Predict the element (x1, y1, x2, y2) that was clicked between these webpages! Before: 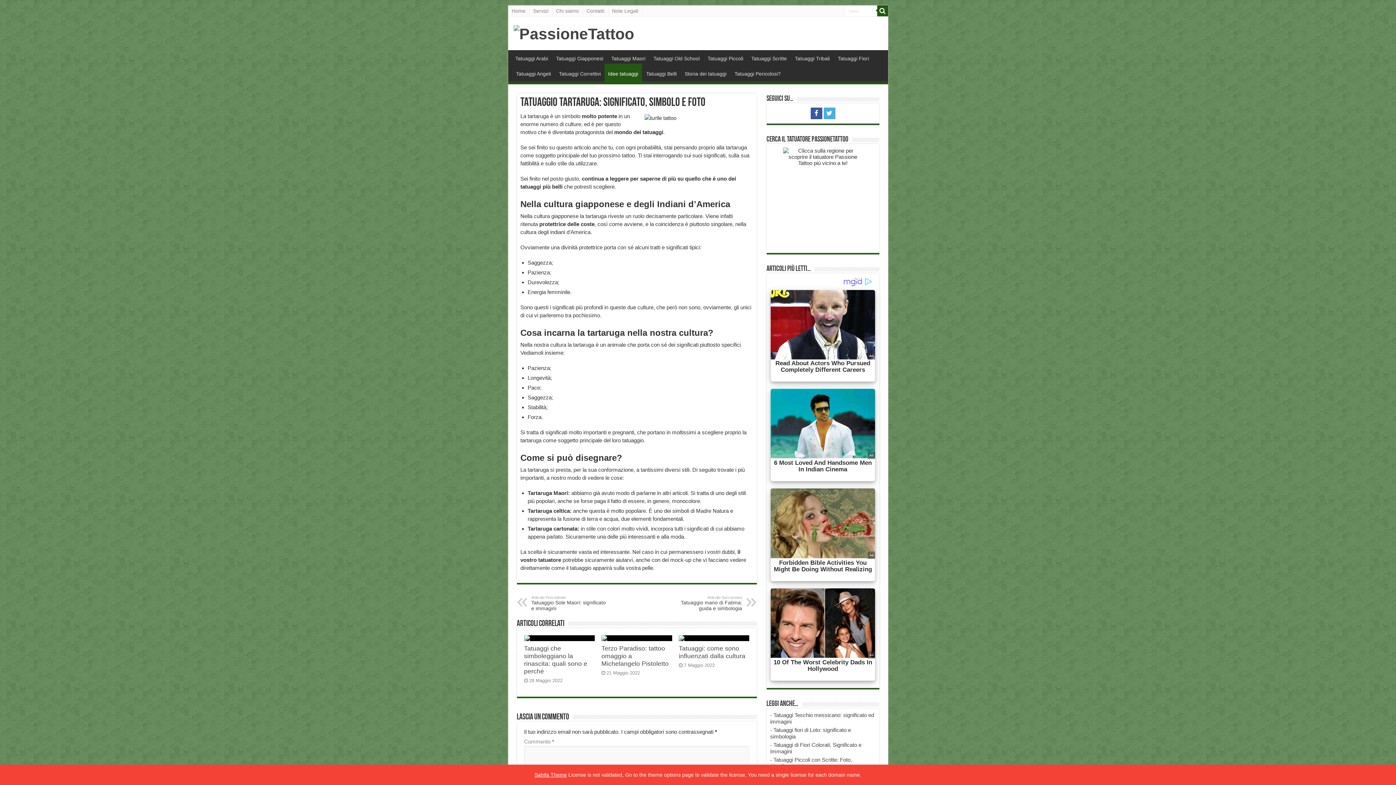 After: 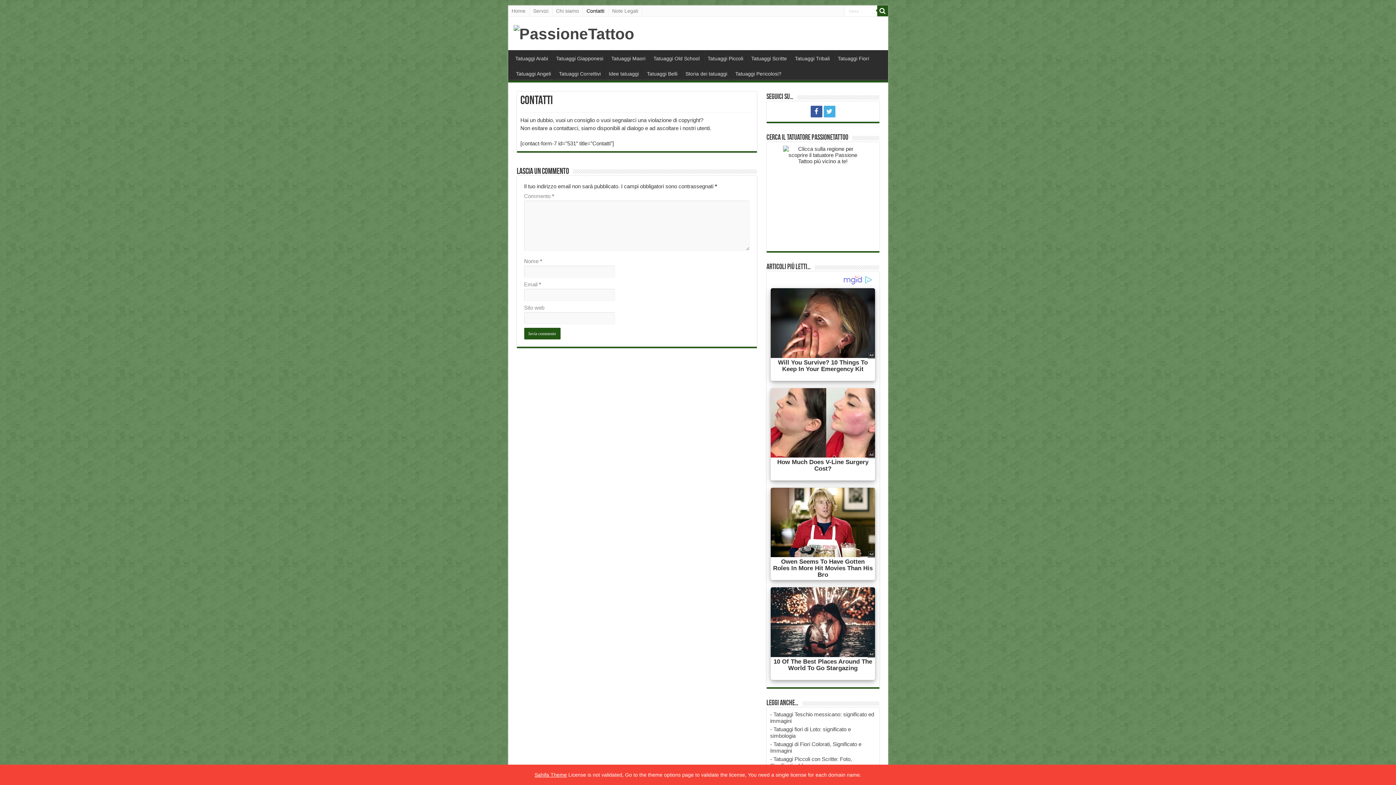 Action: label: Contatti bbox: (583, 5, 608, 16)